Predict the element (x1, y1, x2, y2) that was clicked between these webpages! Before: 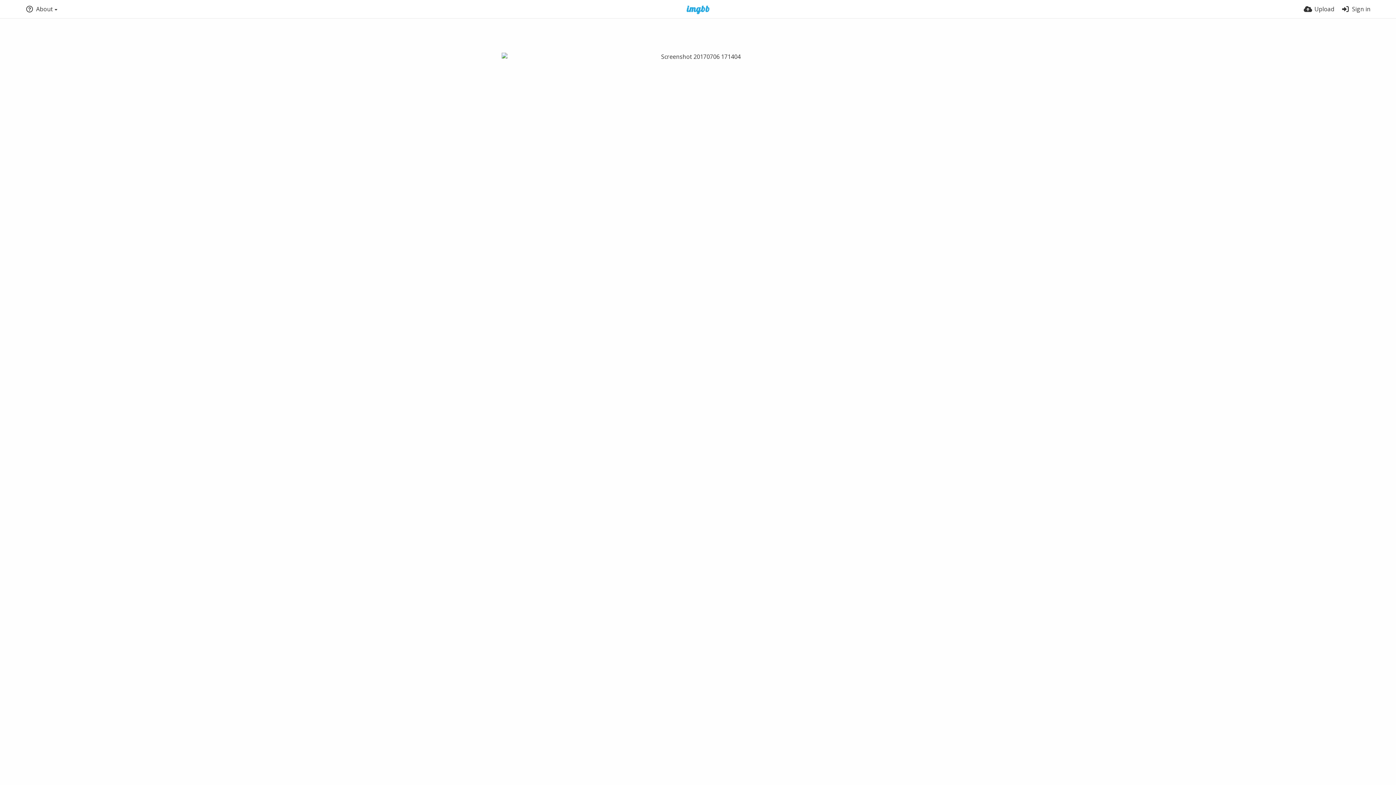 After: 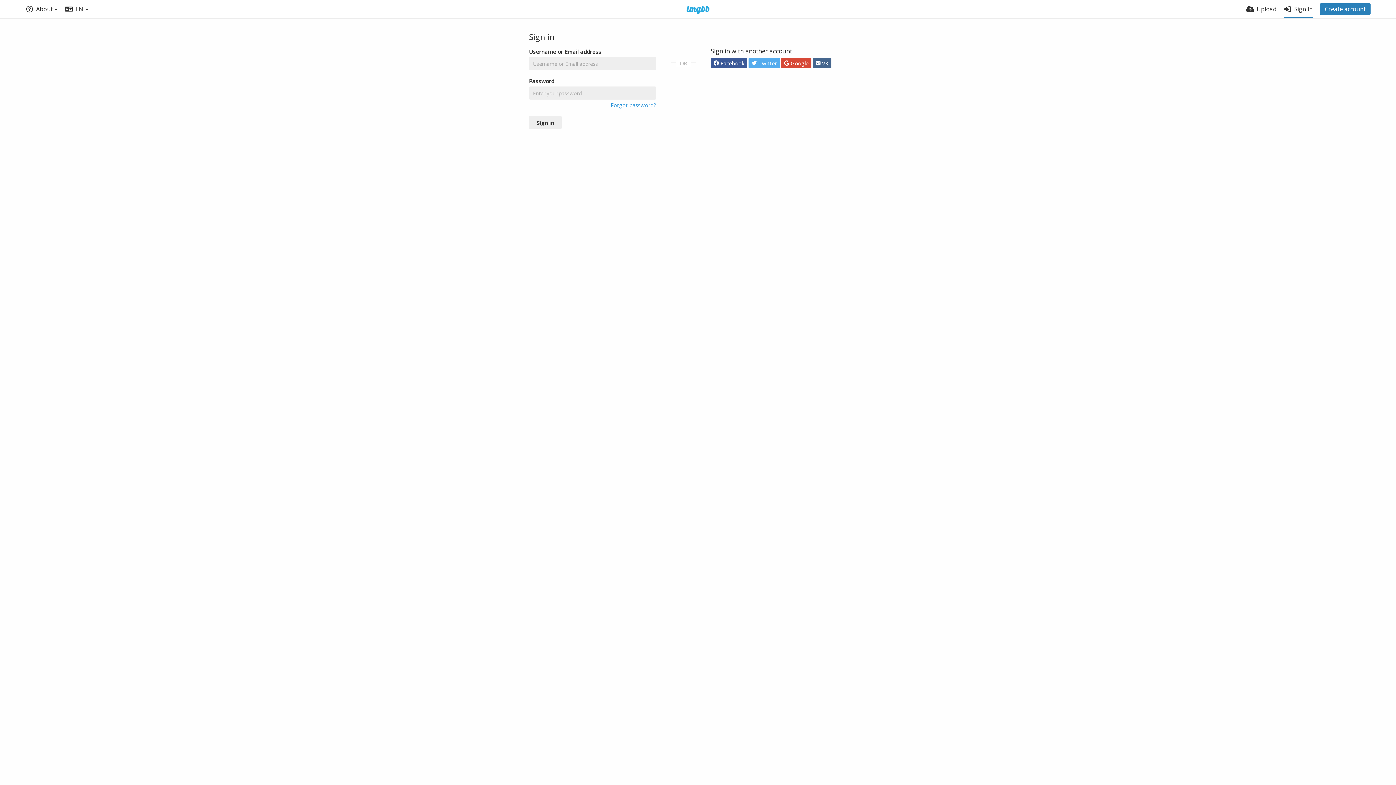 Action: label: Sign in bbox: (1341, 0, 1370, 18)